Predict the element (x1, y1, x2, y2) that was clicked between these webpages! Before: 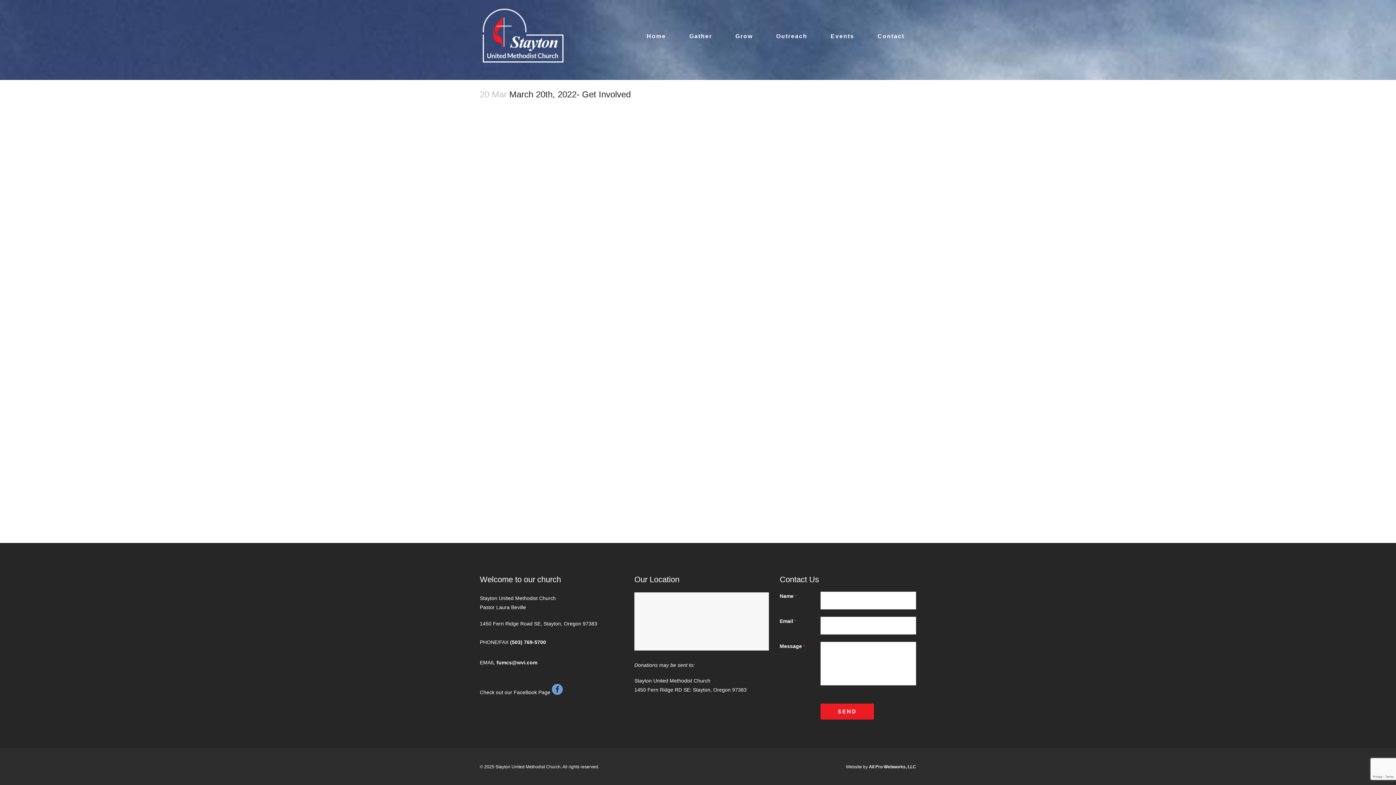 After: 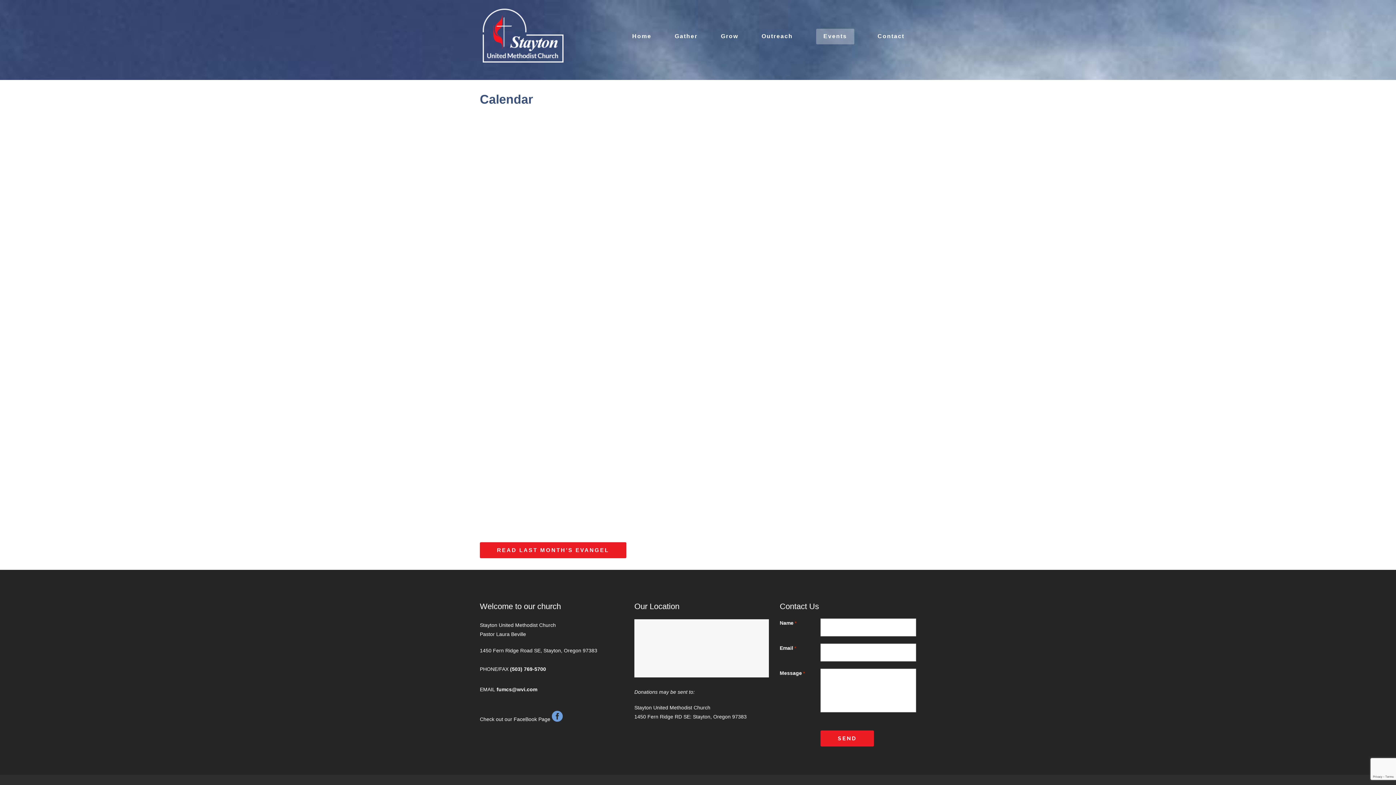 Action: bbox: (819, 0, 866, 72) label: Events